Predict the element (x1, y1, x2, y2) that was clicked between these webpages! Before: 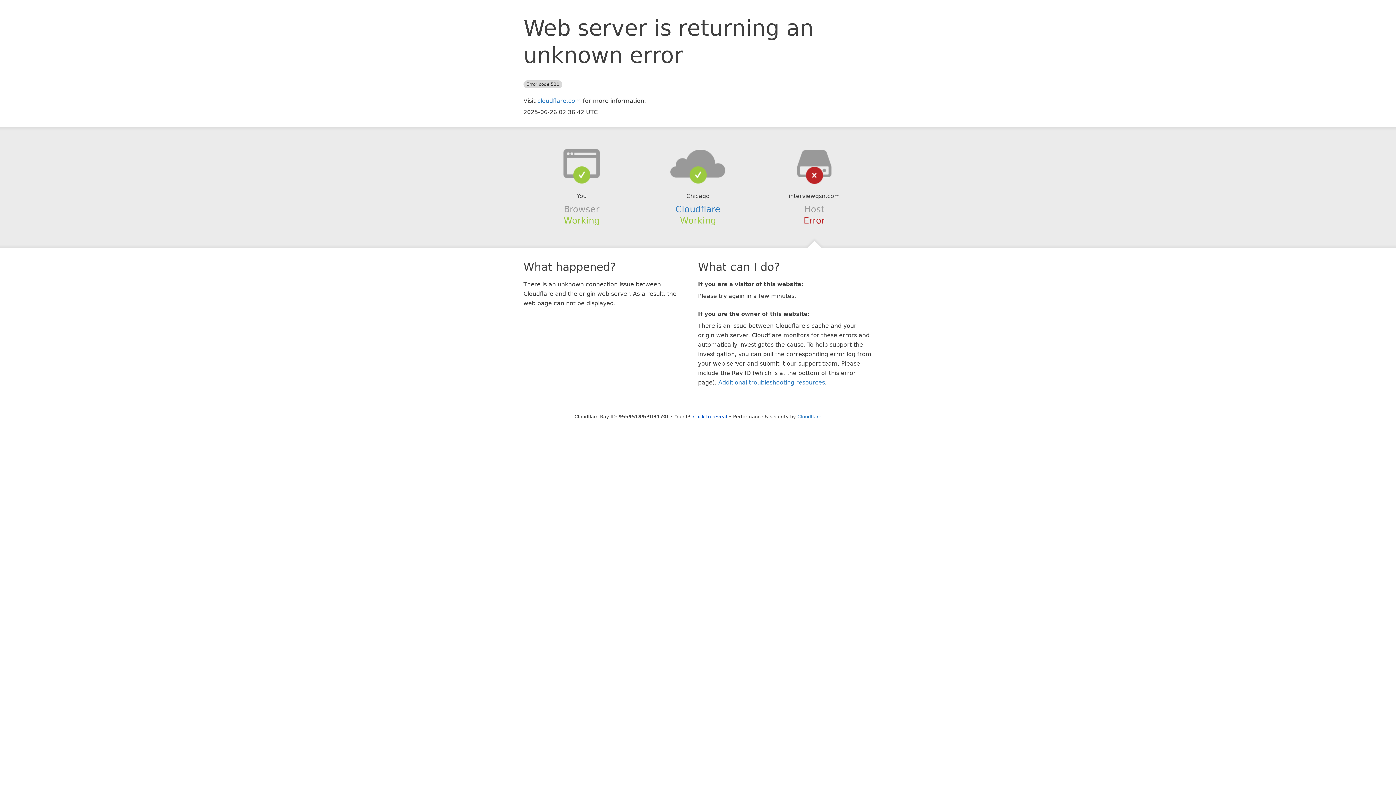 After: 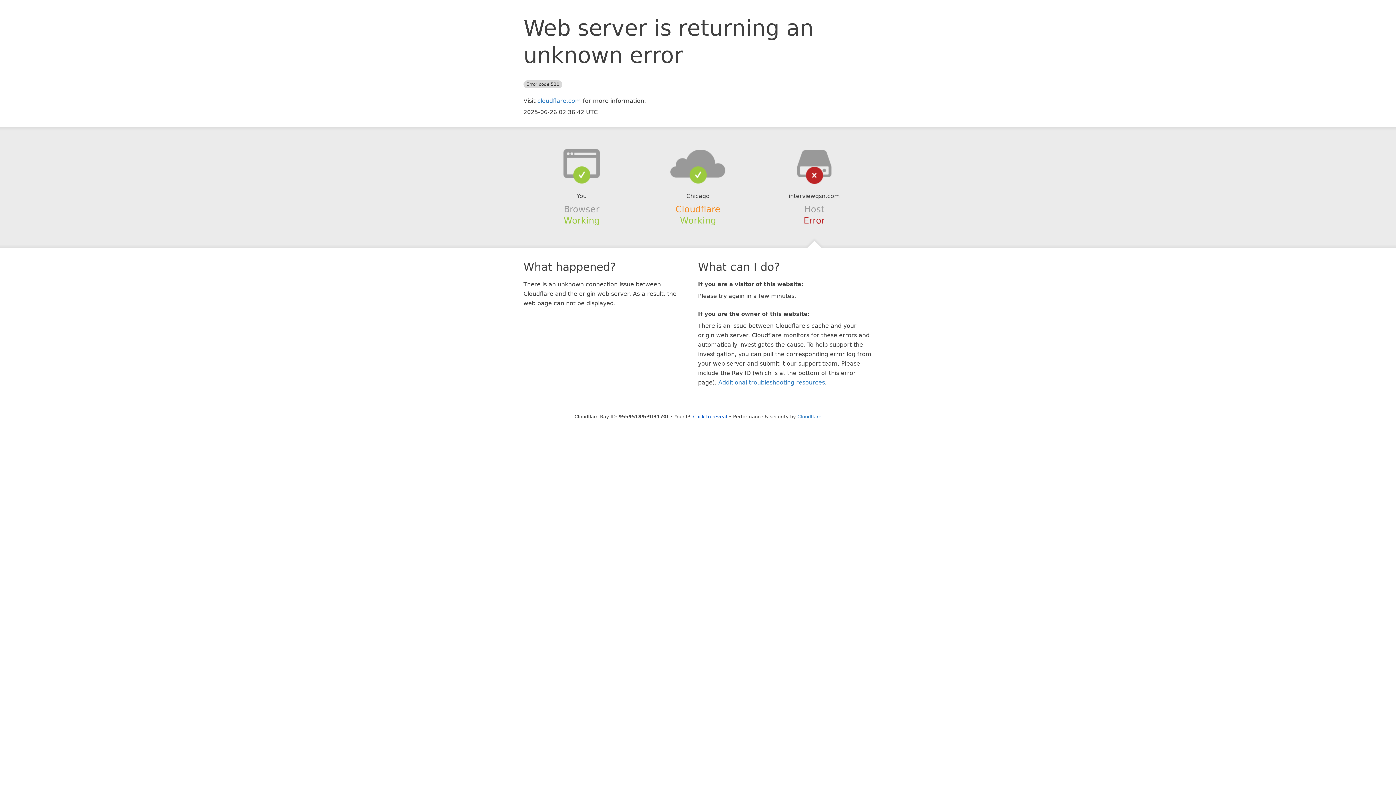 Action: label: Cloudflare bbox: (675, 204, 720, 214)